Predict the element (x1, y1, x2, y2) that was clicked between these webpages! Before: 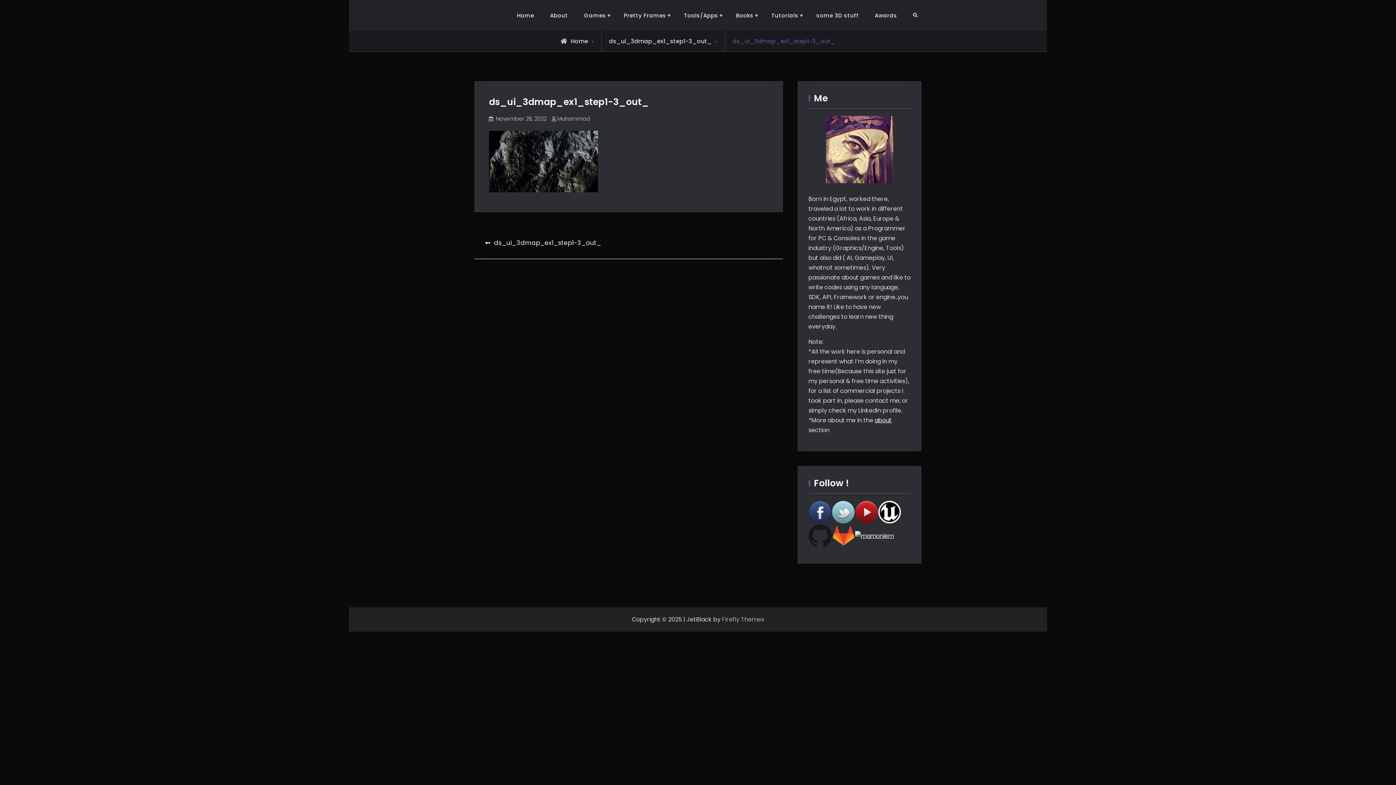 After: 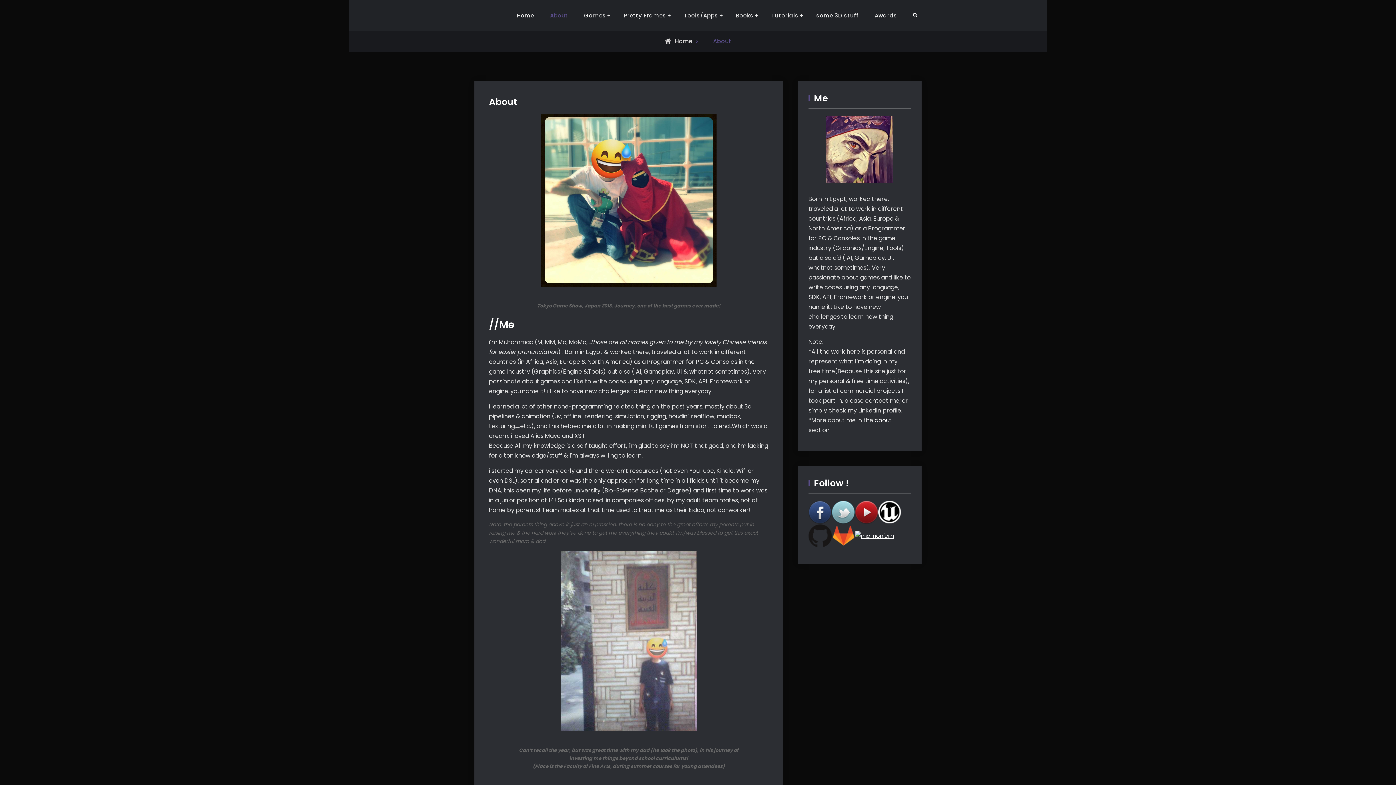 Action: bbox: (542, 9, 575, 21) label: About